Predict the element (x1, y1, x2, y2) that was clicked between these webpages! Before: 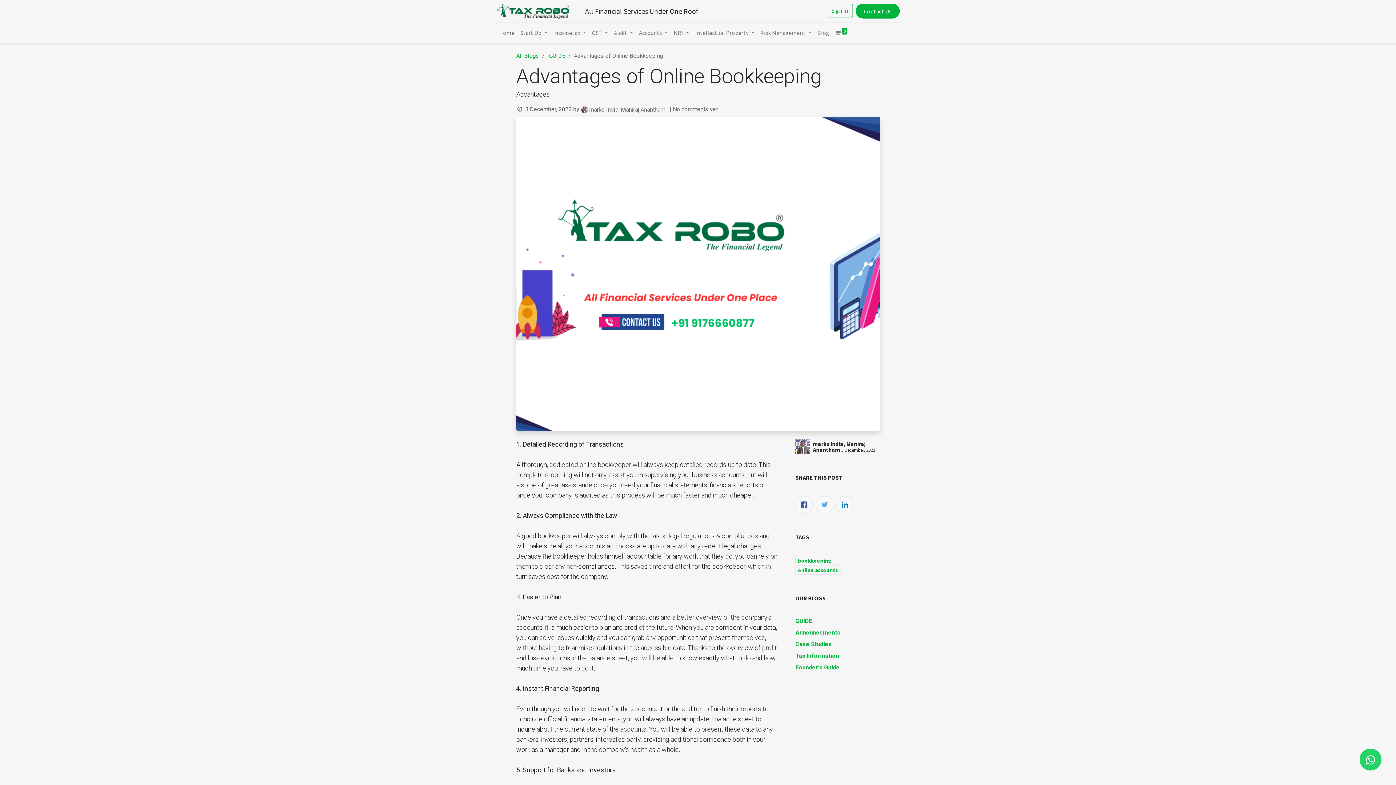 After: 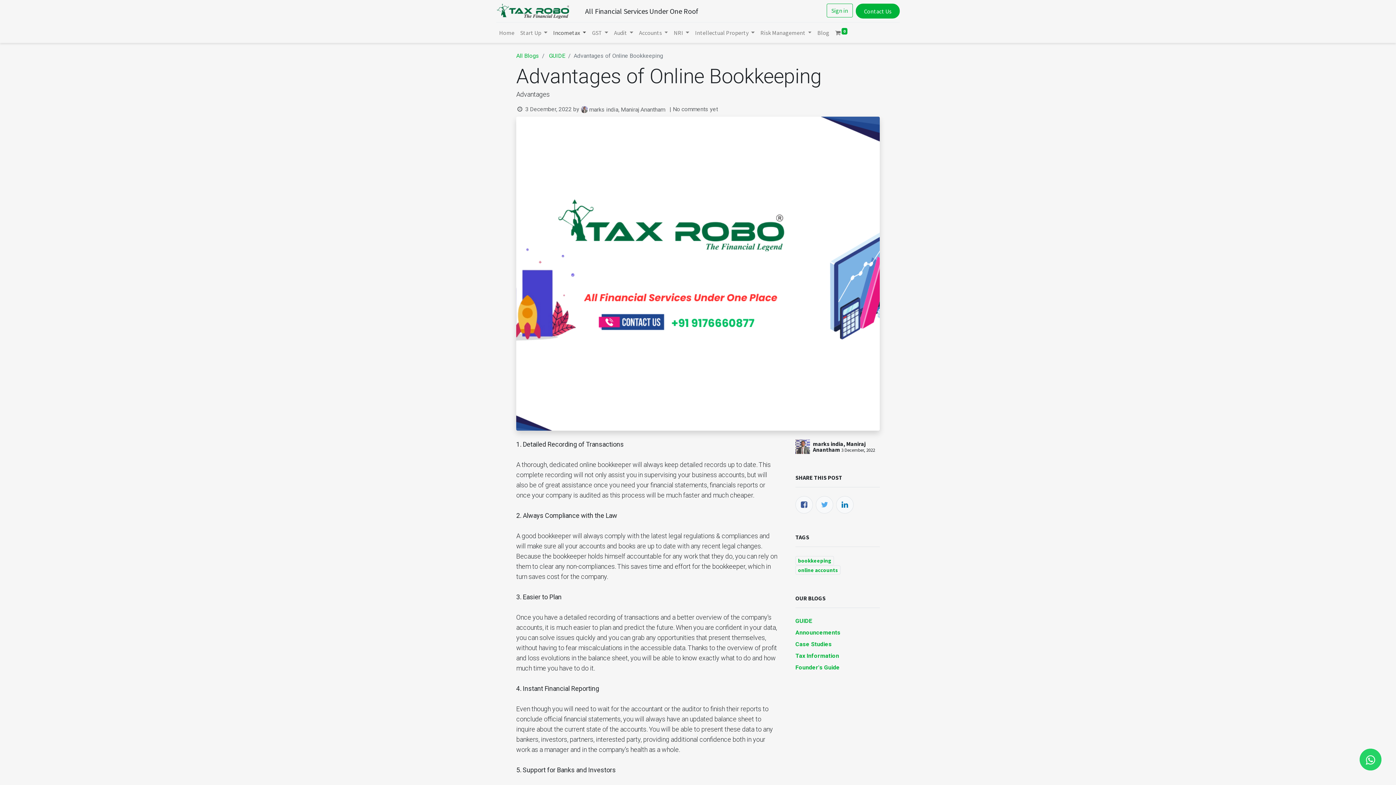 Action: bbox: (550, 25, 589, 40) label: Incometax 